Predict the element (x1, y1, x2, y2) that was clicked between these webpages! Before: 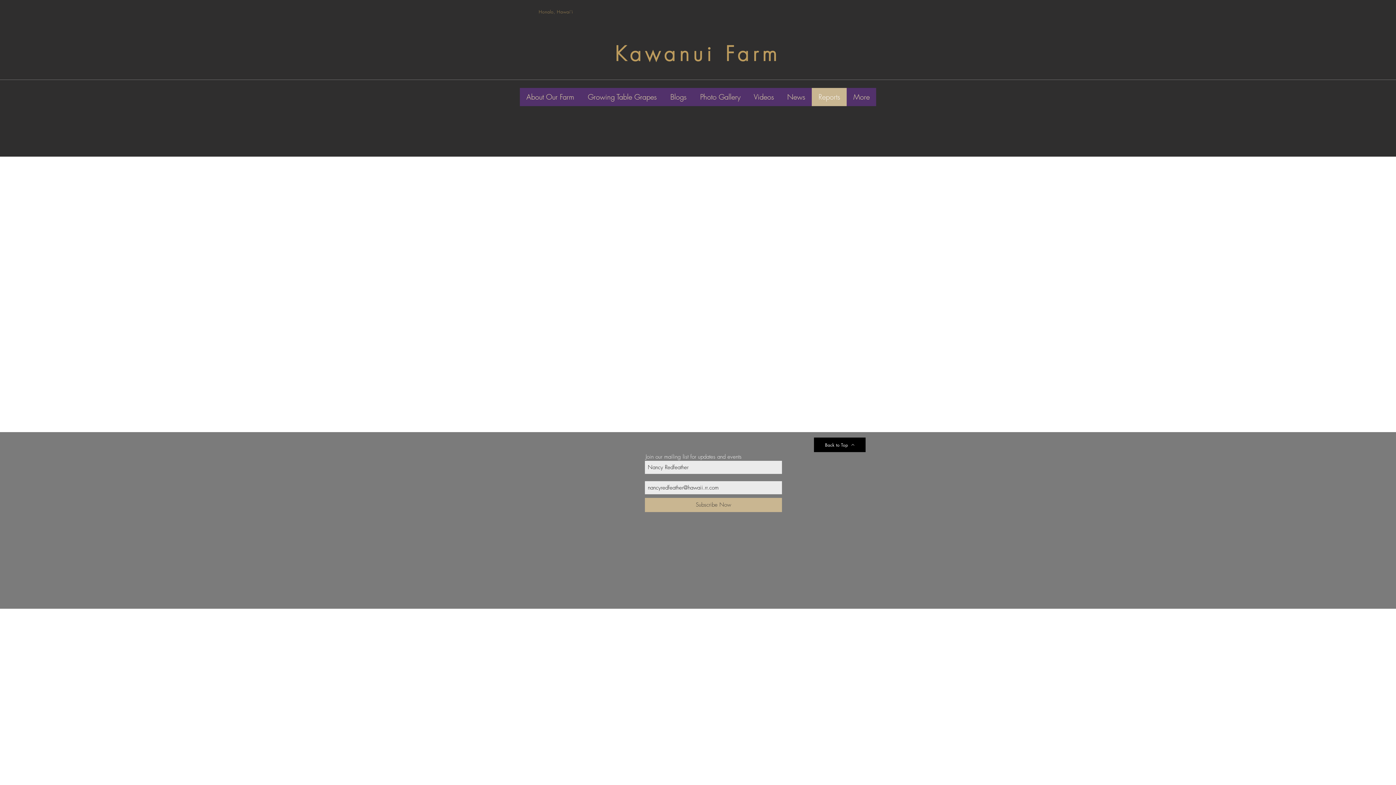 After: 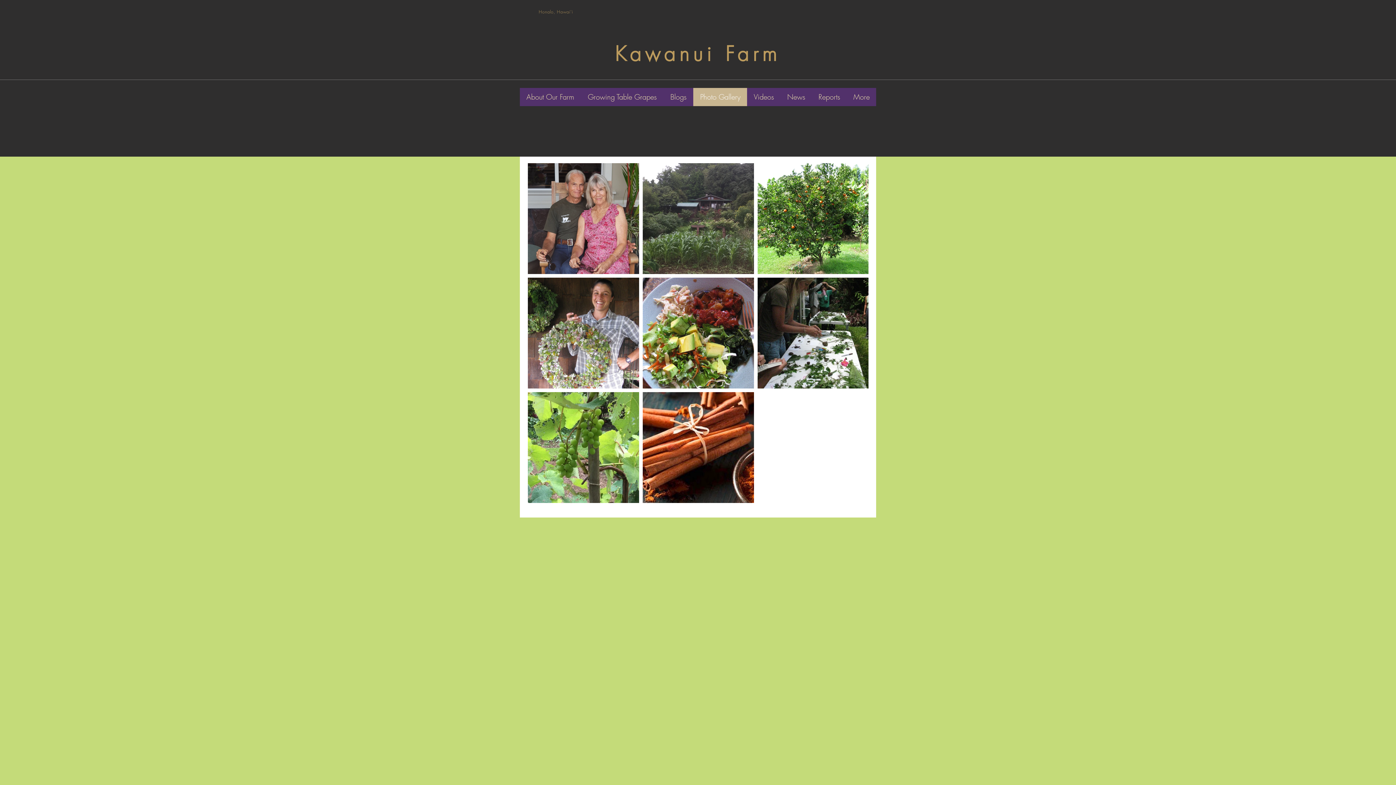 Action: label: Photo Gallery bbox: (693, 88, 747, 106)